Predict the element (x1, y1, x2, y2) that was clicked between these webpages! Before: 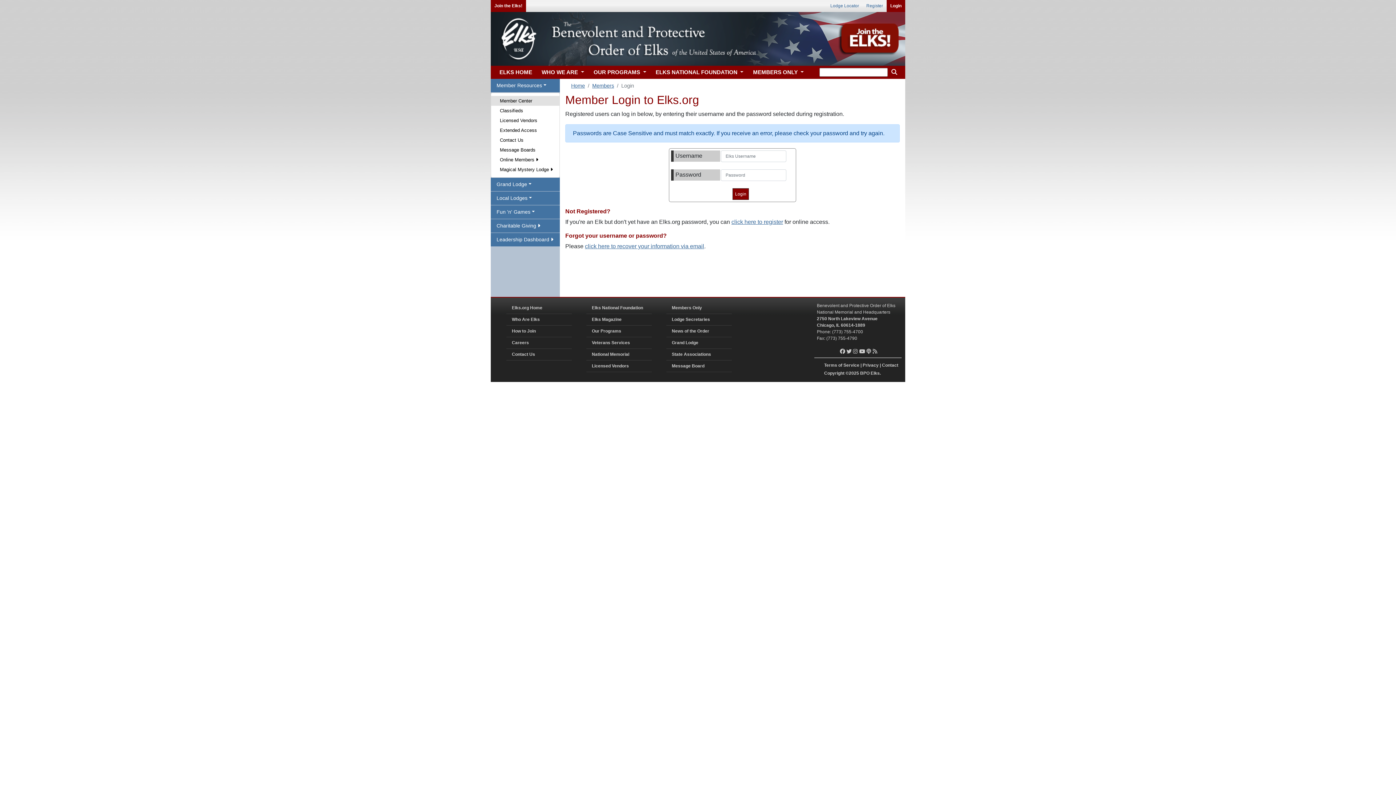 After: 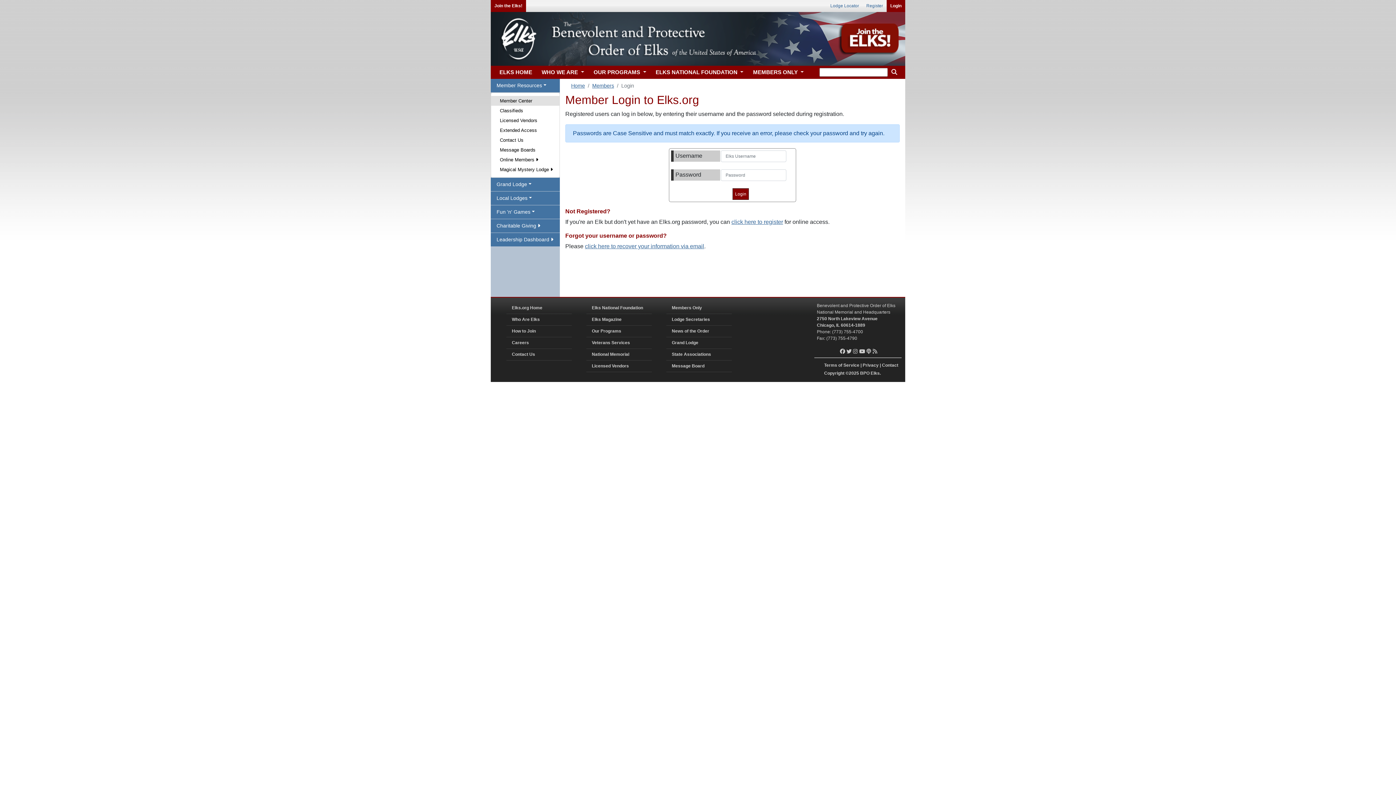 Action: label: Online Members  bbox: (491, 154, 559, 164)